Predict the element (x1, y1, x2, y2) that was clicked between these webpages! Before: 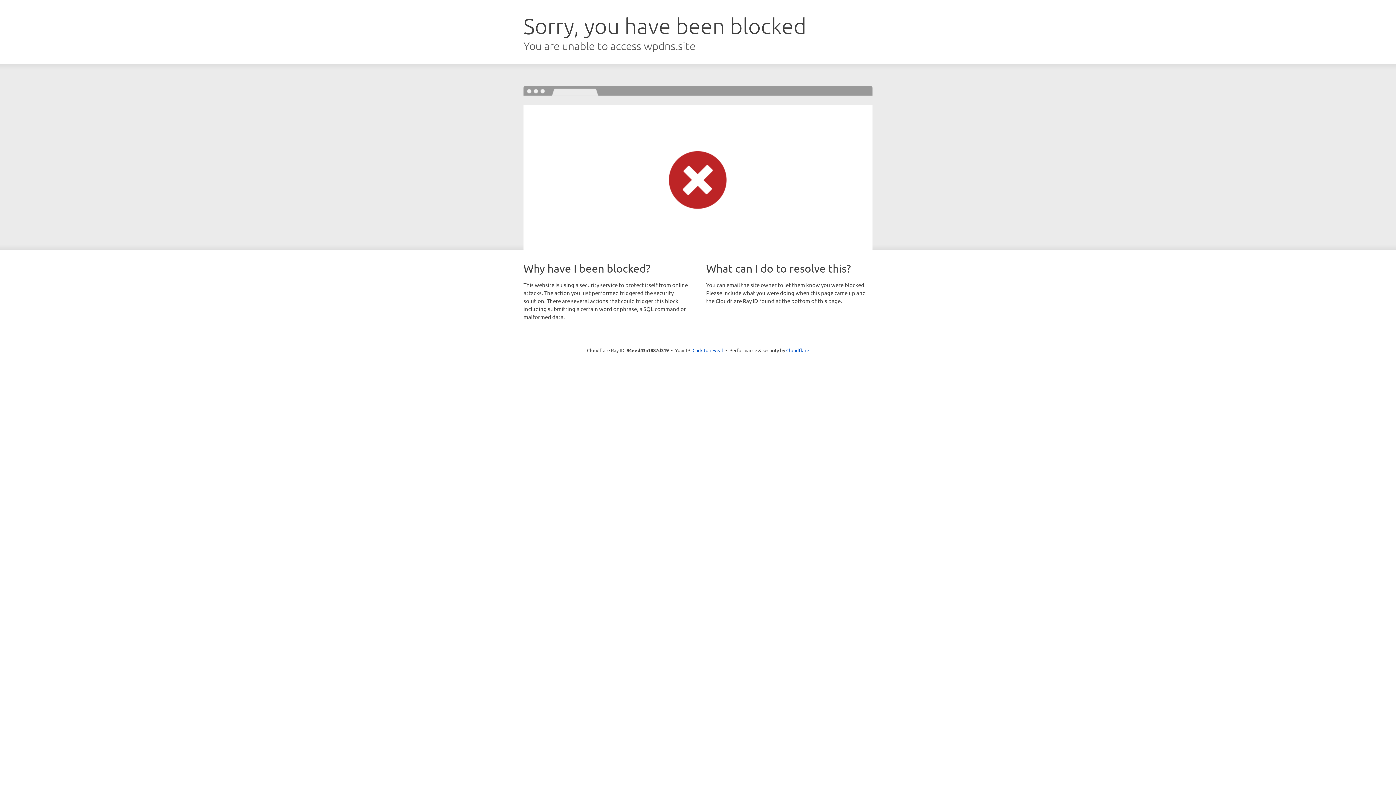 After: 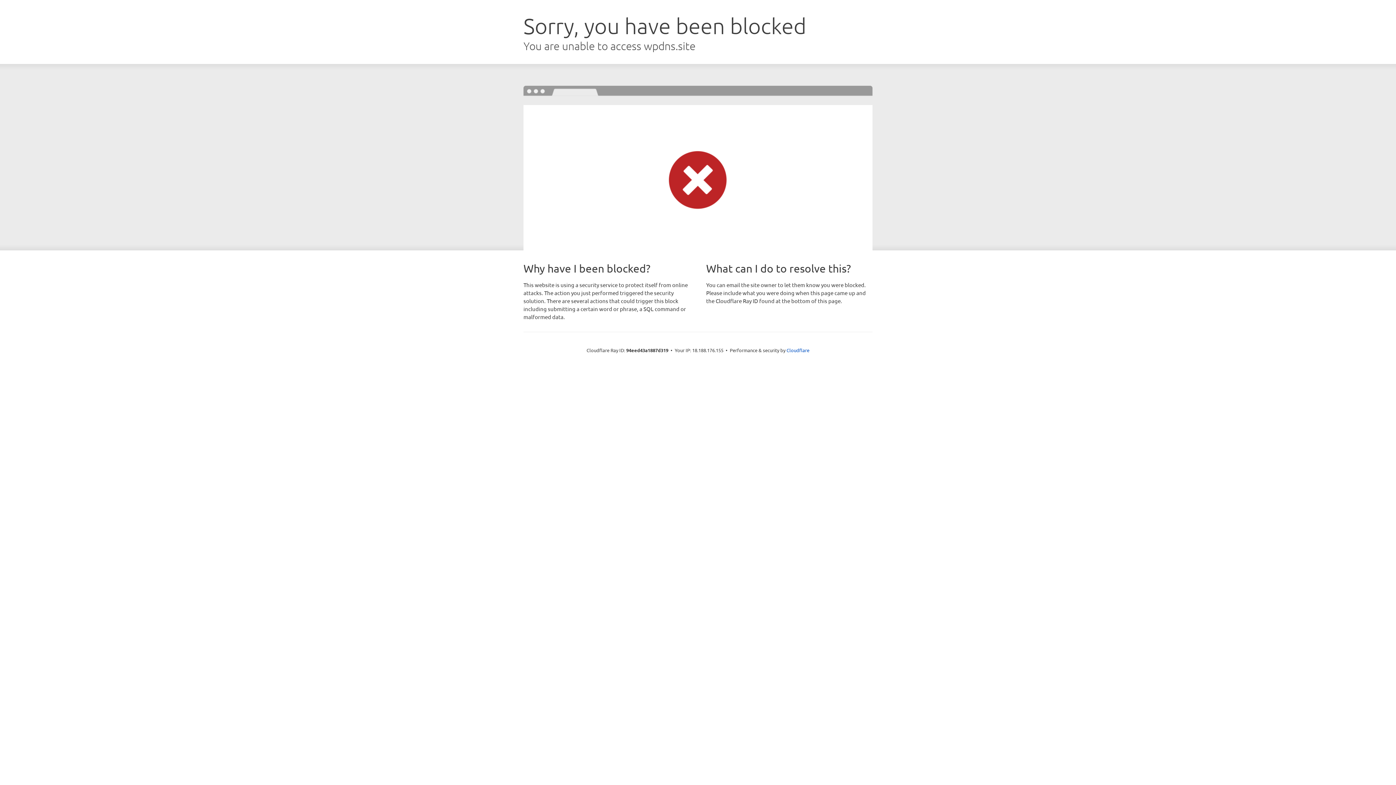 Action: bbox: (692, 346, 723, 353) label: Click to reveal